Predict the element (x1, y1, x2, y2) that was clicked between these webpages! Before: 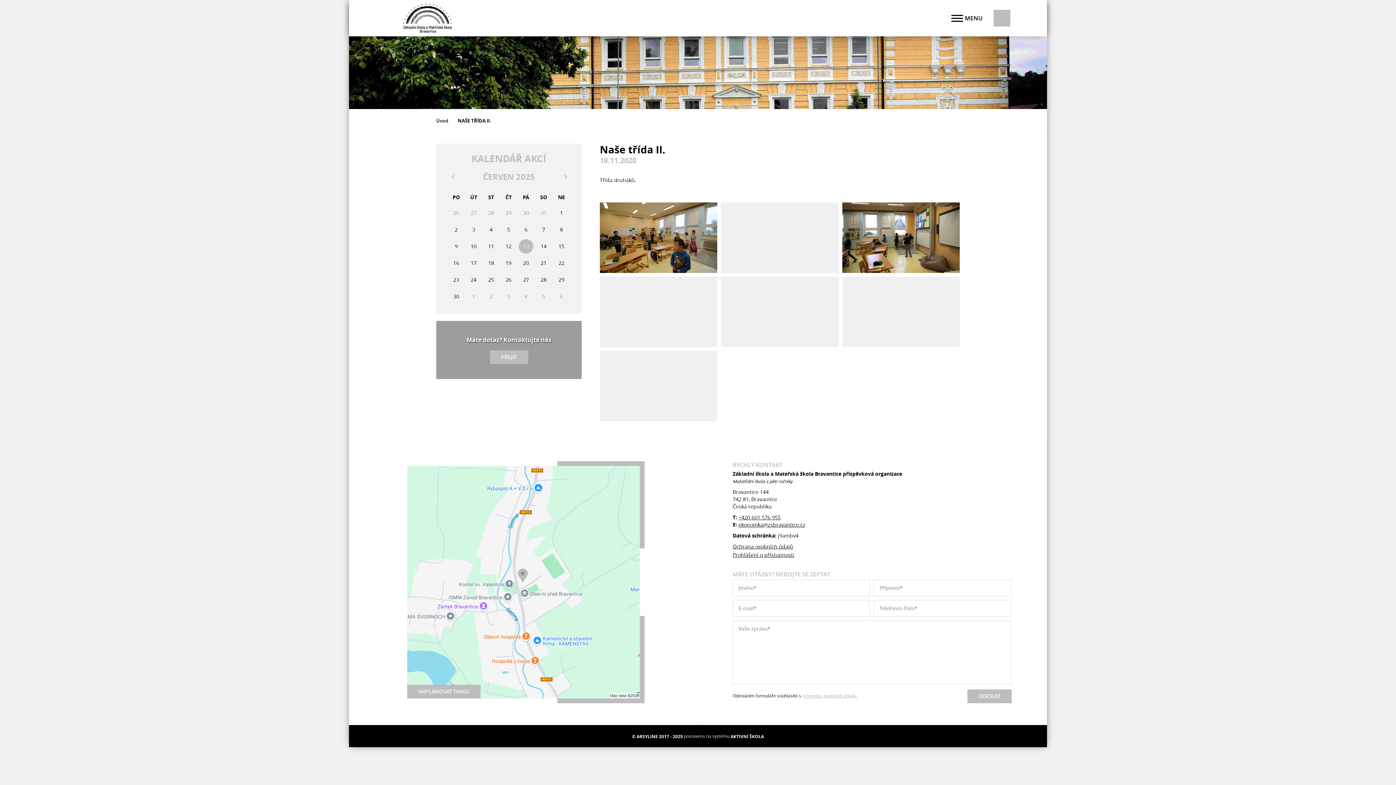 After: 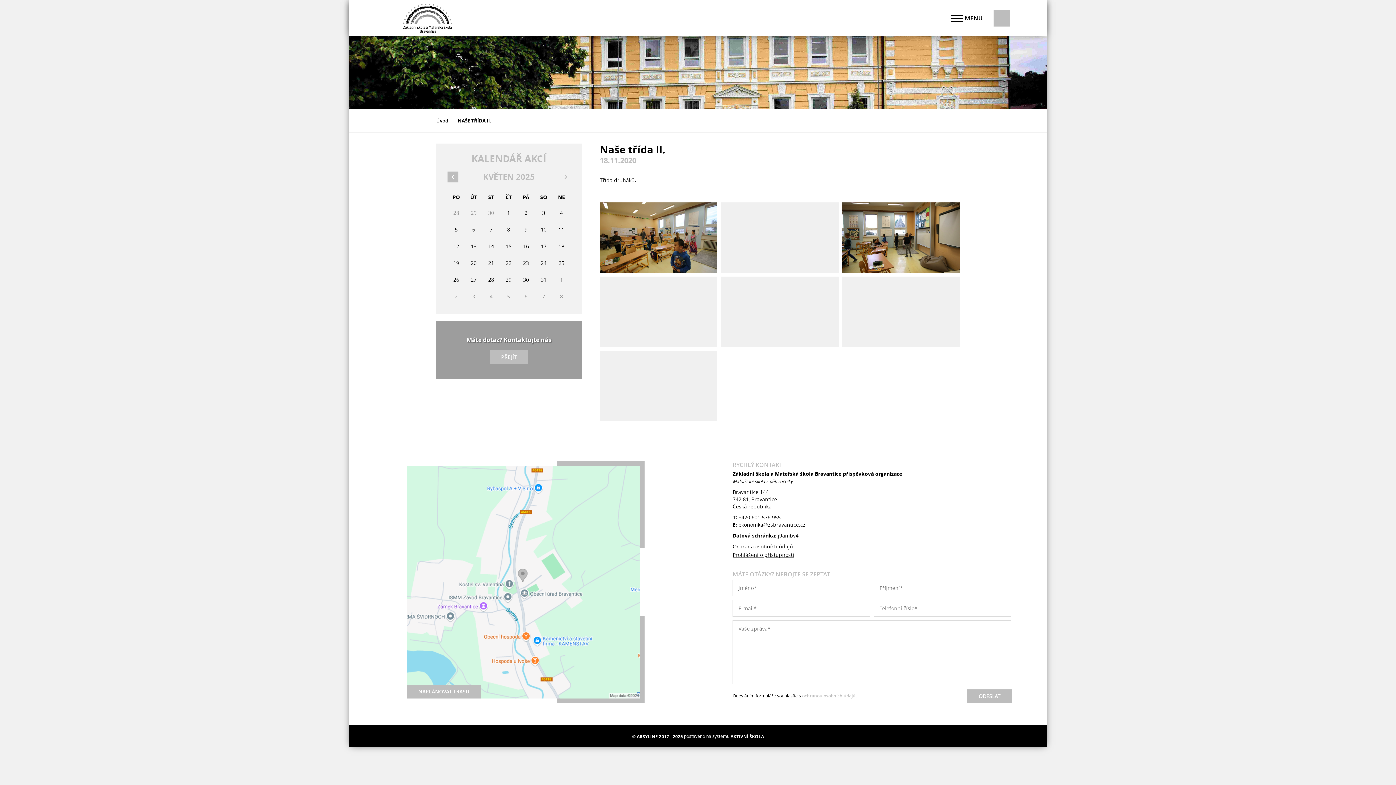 Action: label: Předchozí měsíc bbox: (447, 171, 458, 182)